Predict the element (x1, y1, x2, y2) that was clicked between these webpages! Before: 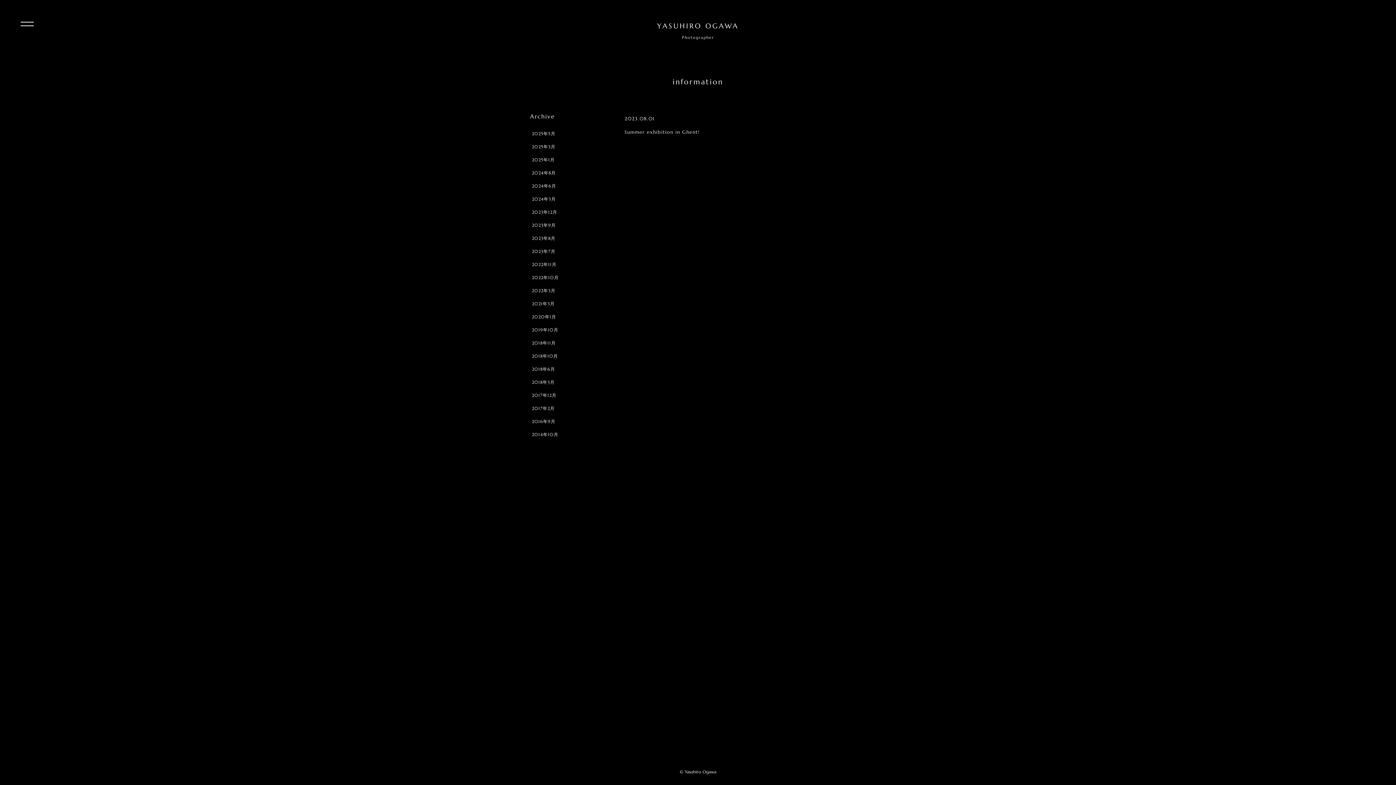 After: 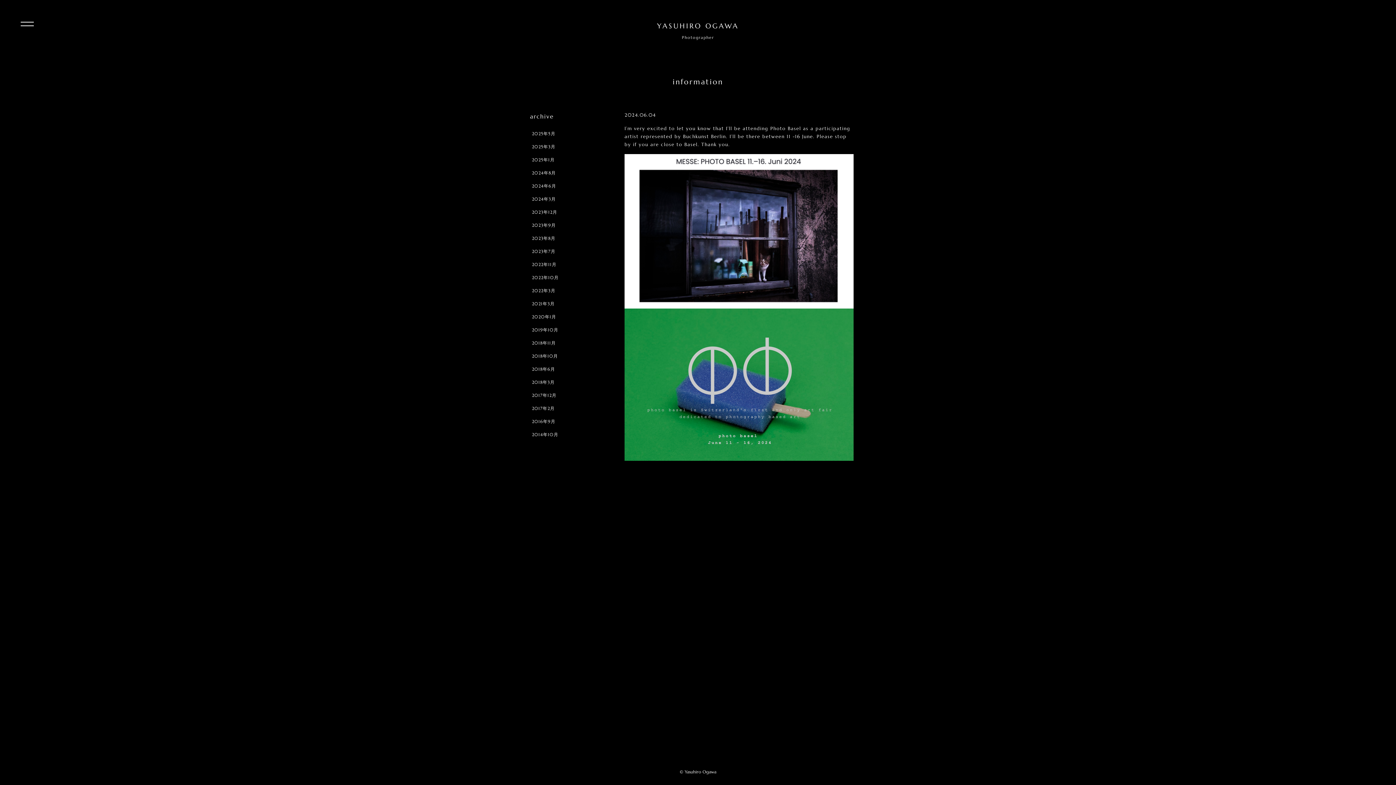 Action: bbox: (532, 183, 556, 188) label: 2024年6月